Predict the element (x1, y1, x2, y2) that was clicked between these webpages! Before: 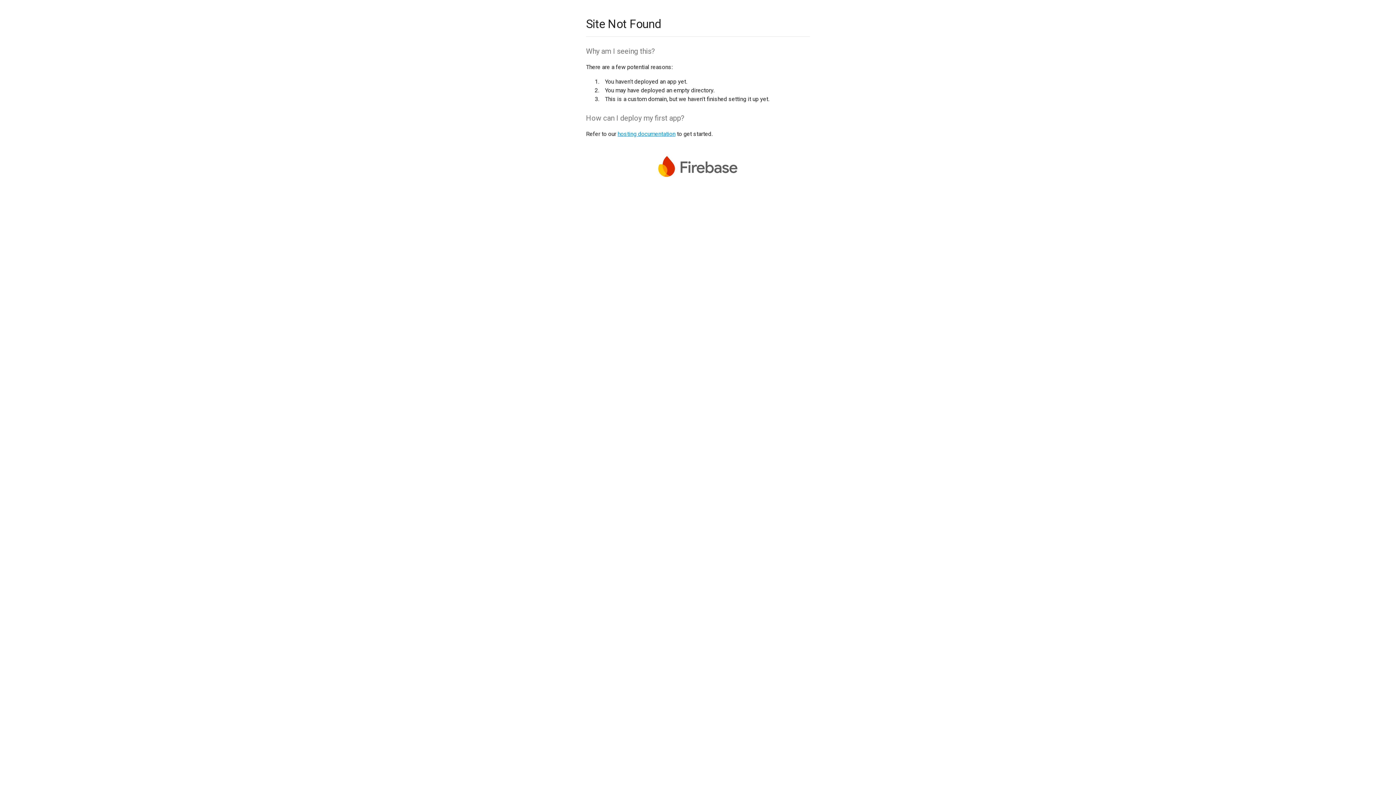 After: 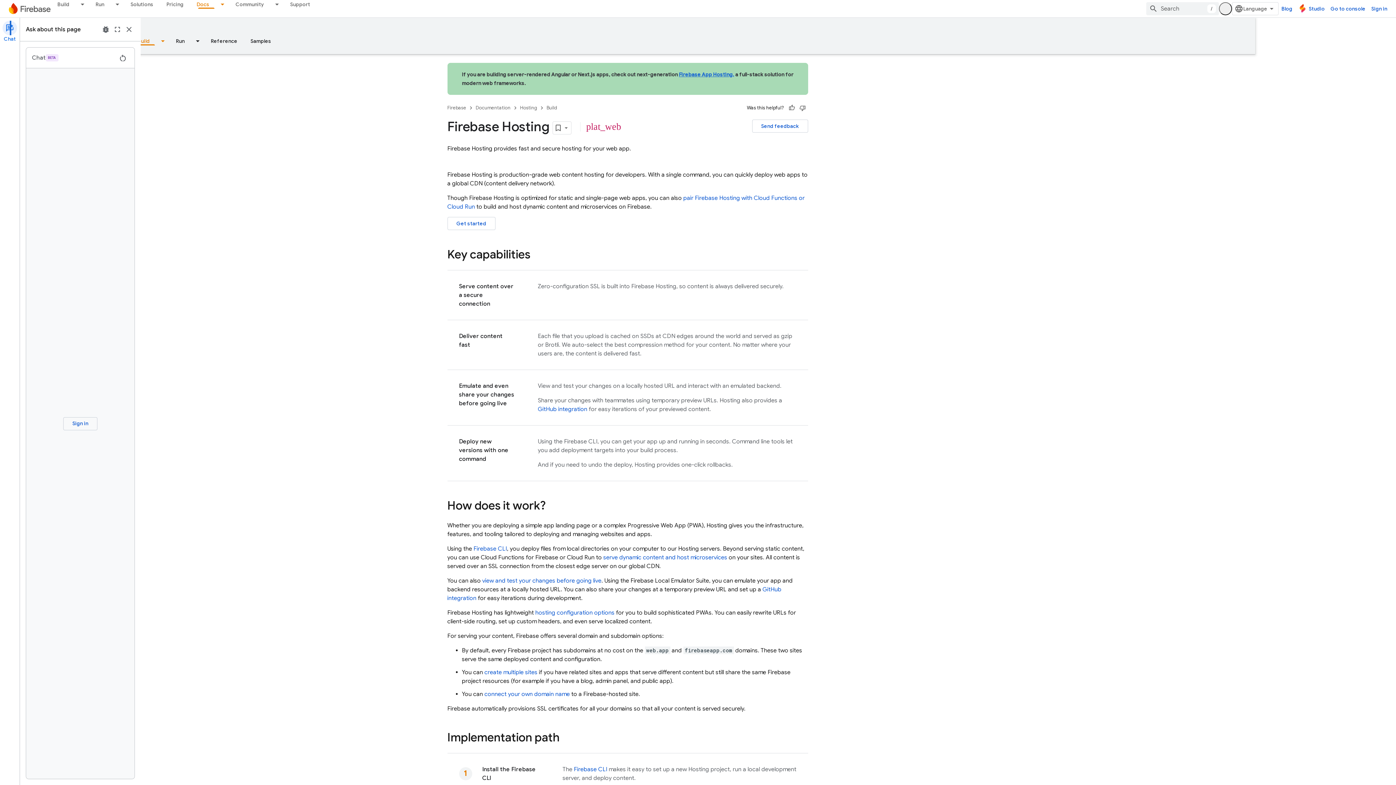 Action: label: hosting documentation bbox: (617, 130, 675, 137)